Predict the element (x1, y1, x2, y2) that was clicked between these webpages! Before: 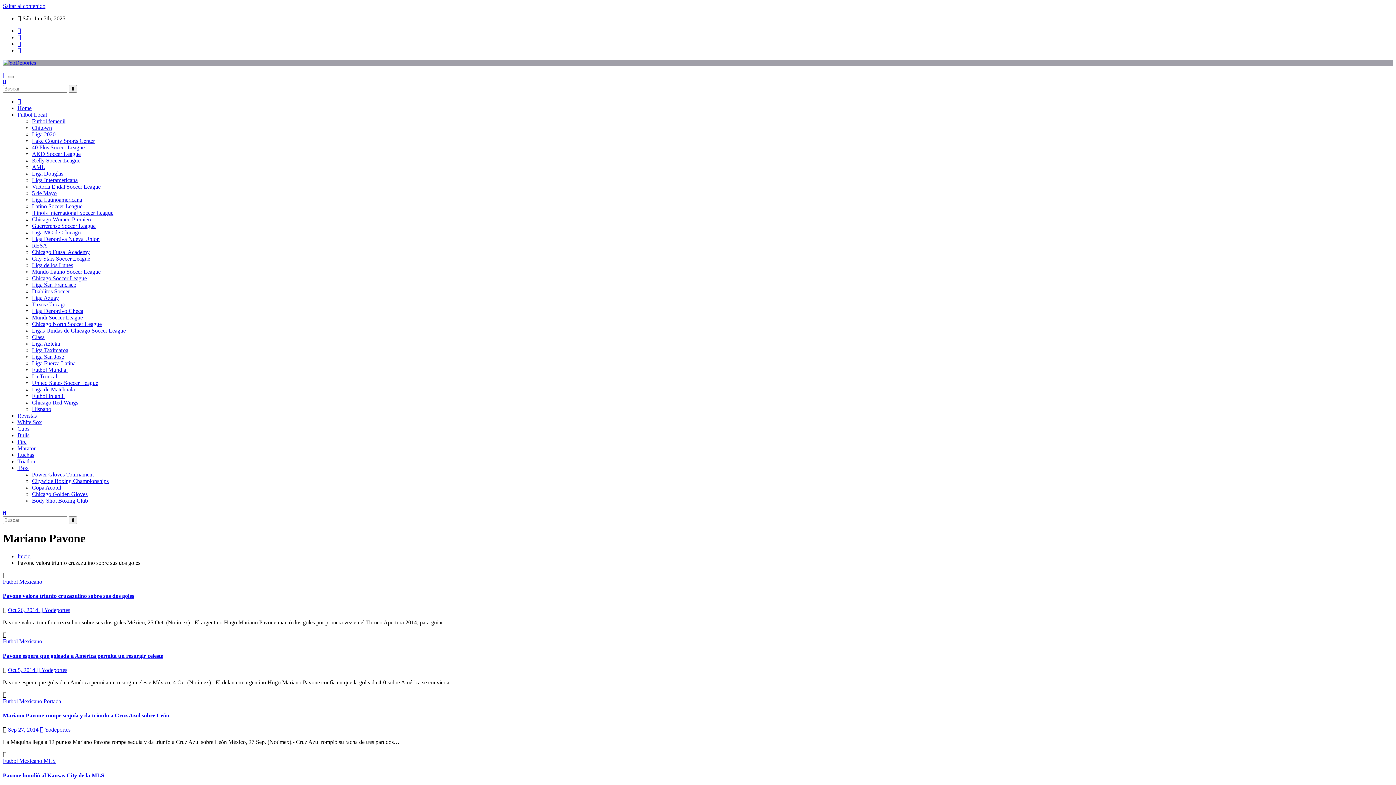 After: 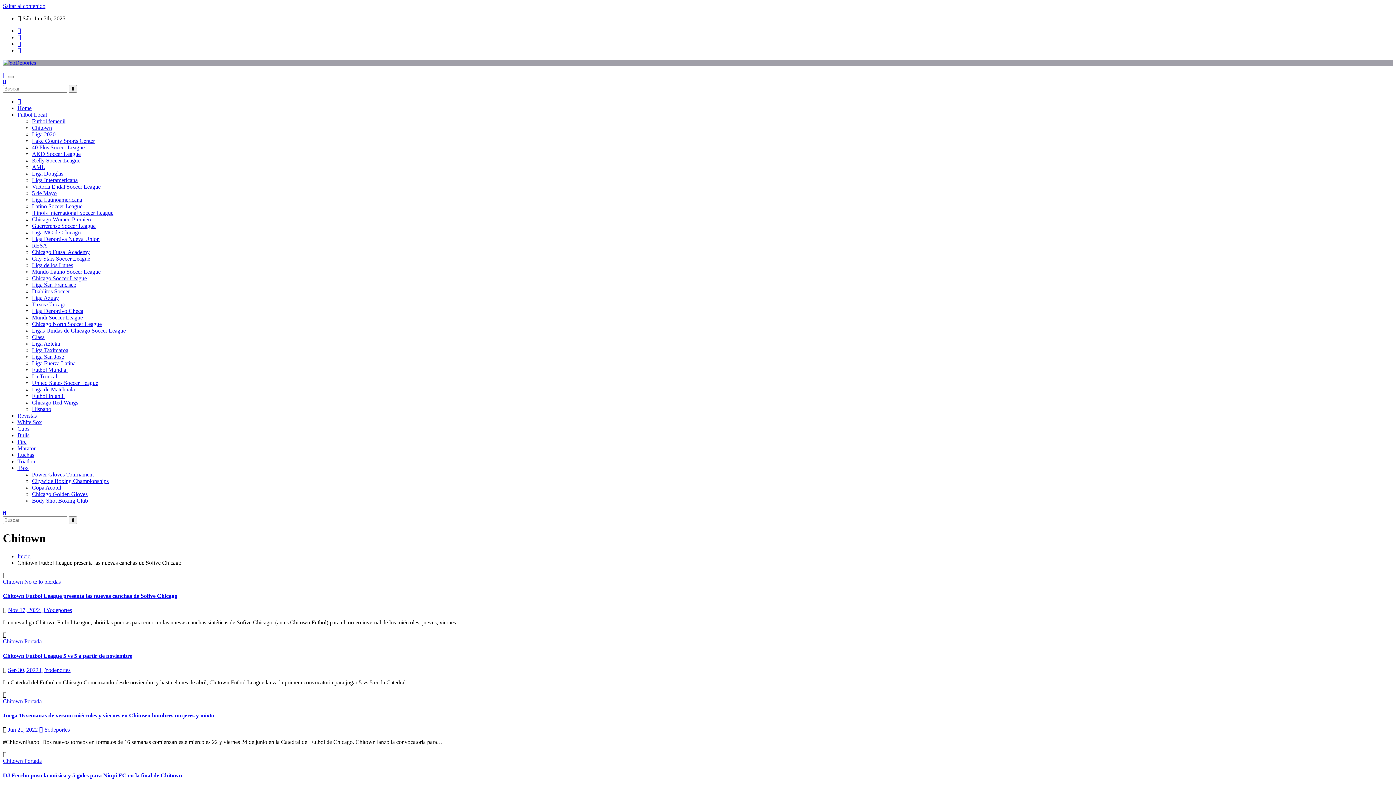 Action: bbox: (32, 124, 52, 130) label: Chitown